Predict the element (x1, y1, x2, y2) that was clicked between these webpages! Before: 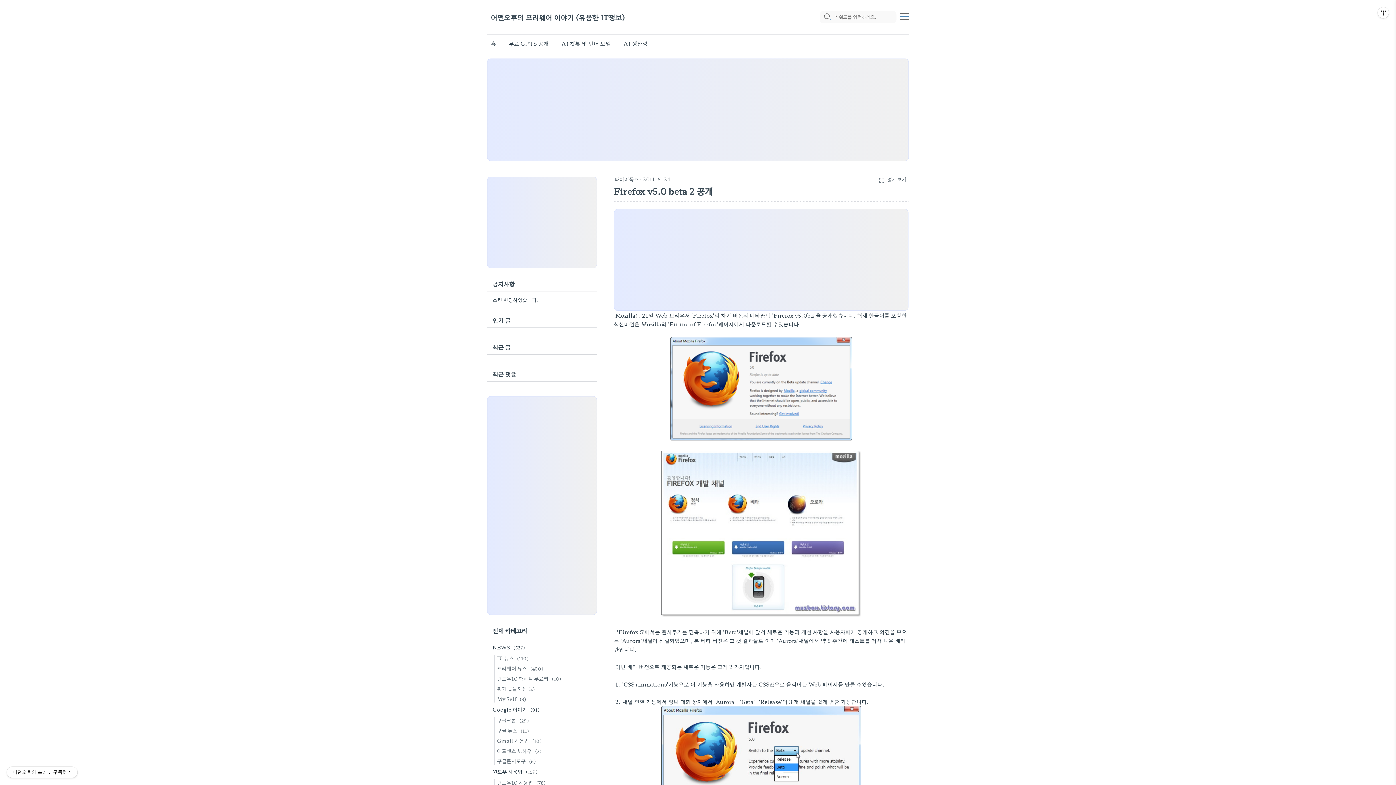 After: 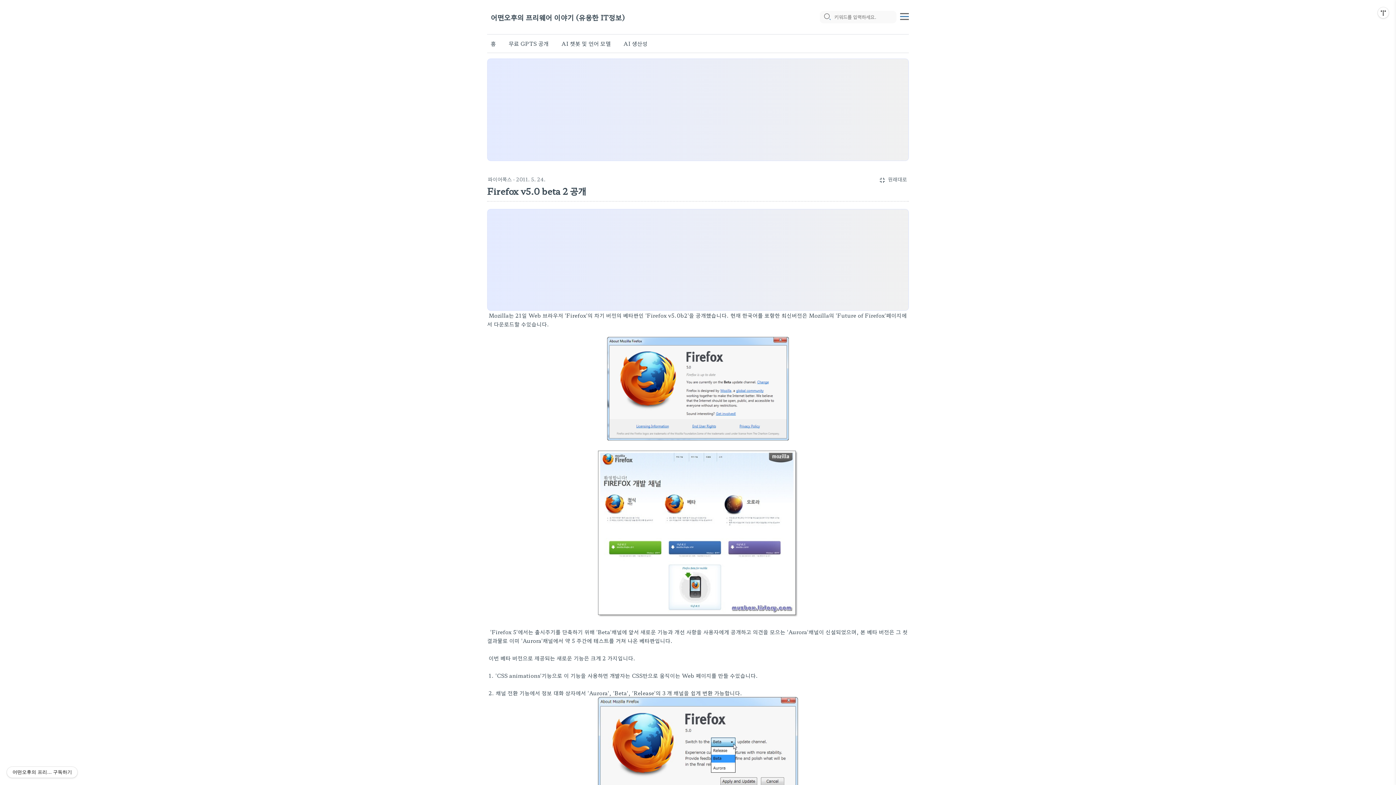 Action: bbox: (877, 175, 906, 182) label: fullscreen 넓게보기